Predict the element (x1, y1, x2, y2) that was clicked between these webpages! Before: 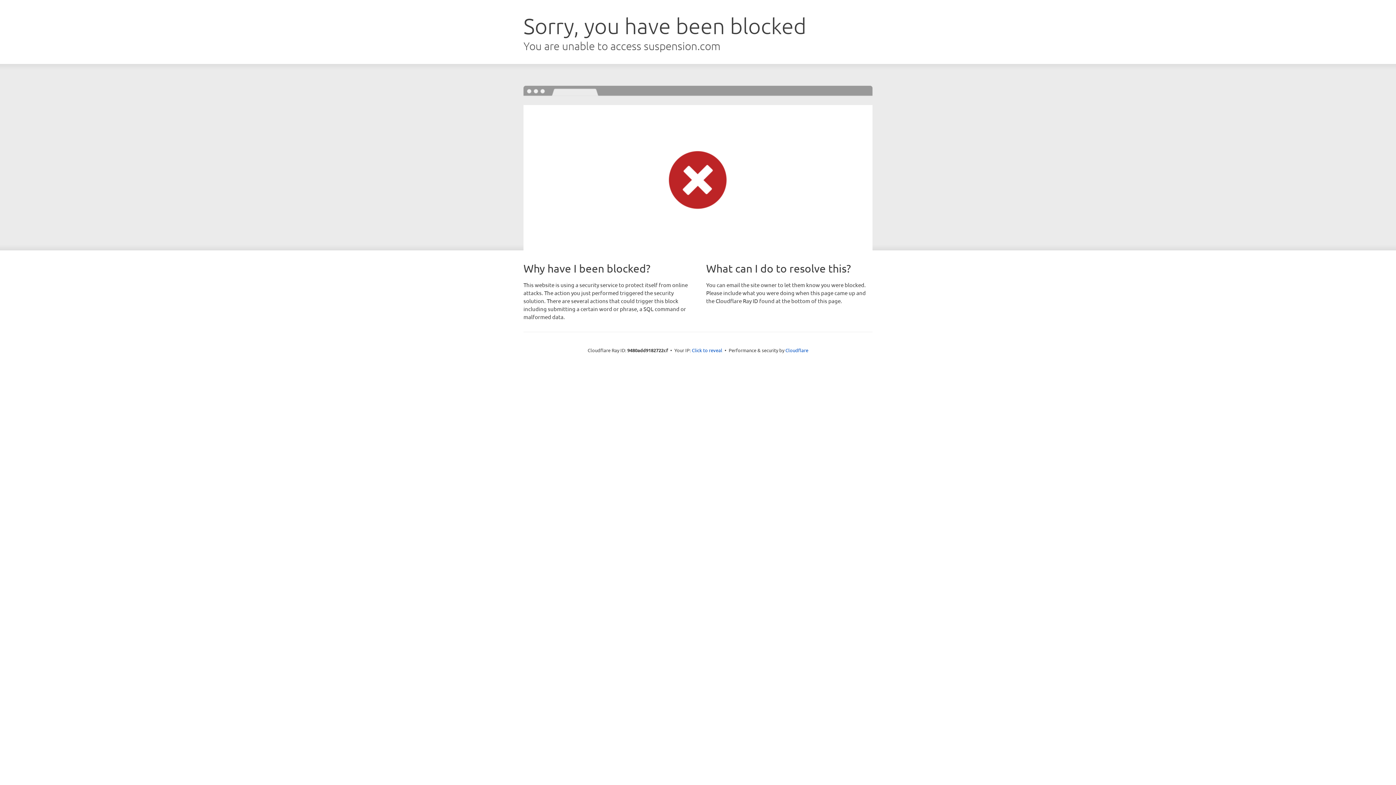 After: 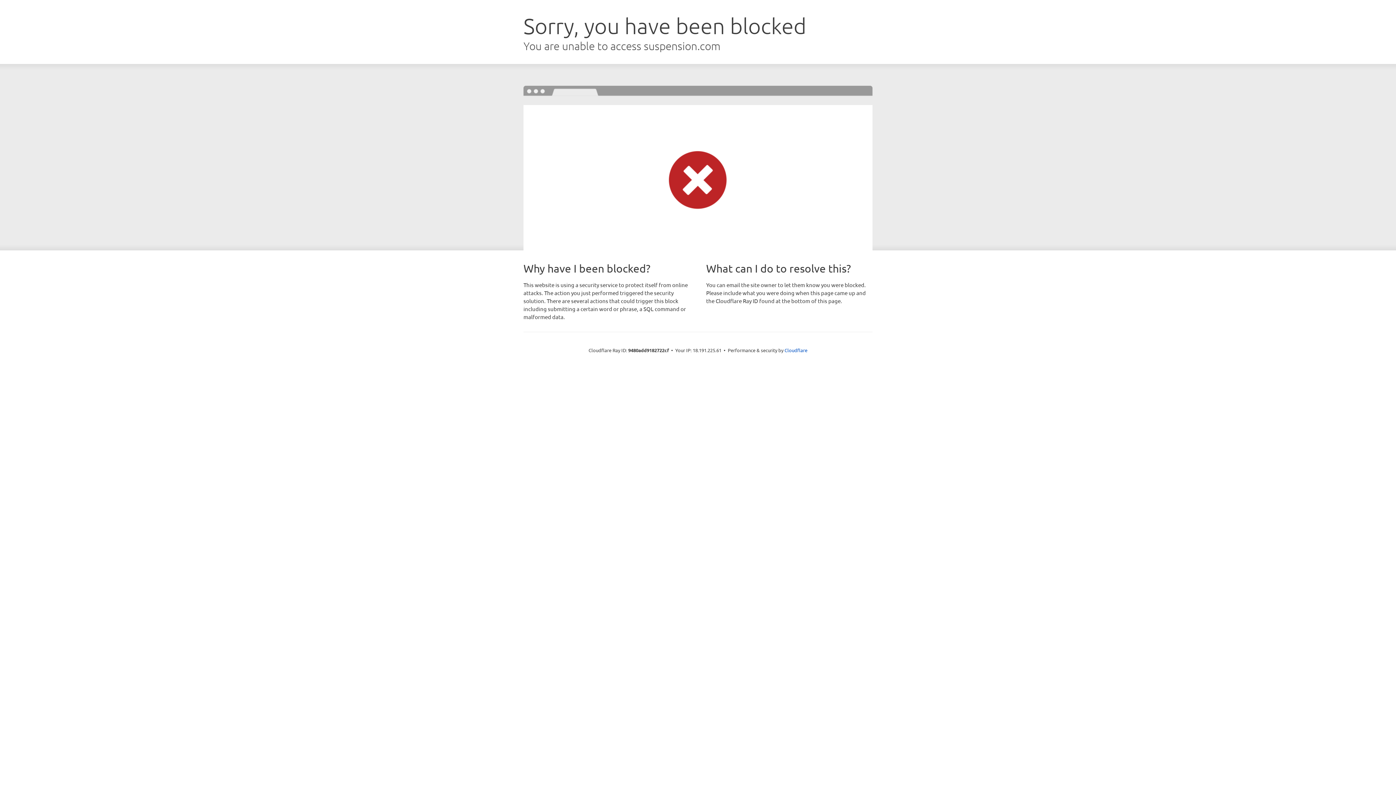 Action: label: Click to reveal bbox: (692, 346, 722, 353)